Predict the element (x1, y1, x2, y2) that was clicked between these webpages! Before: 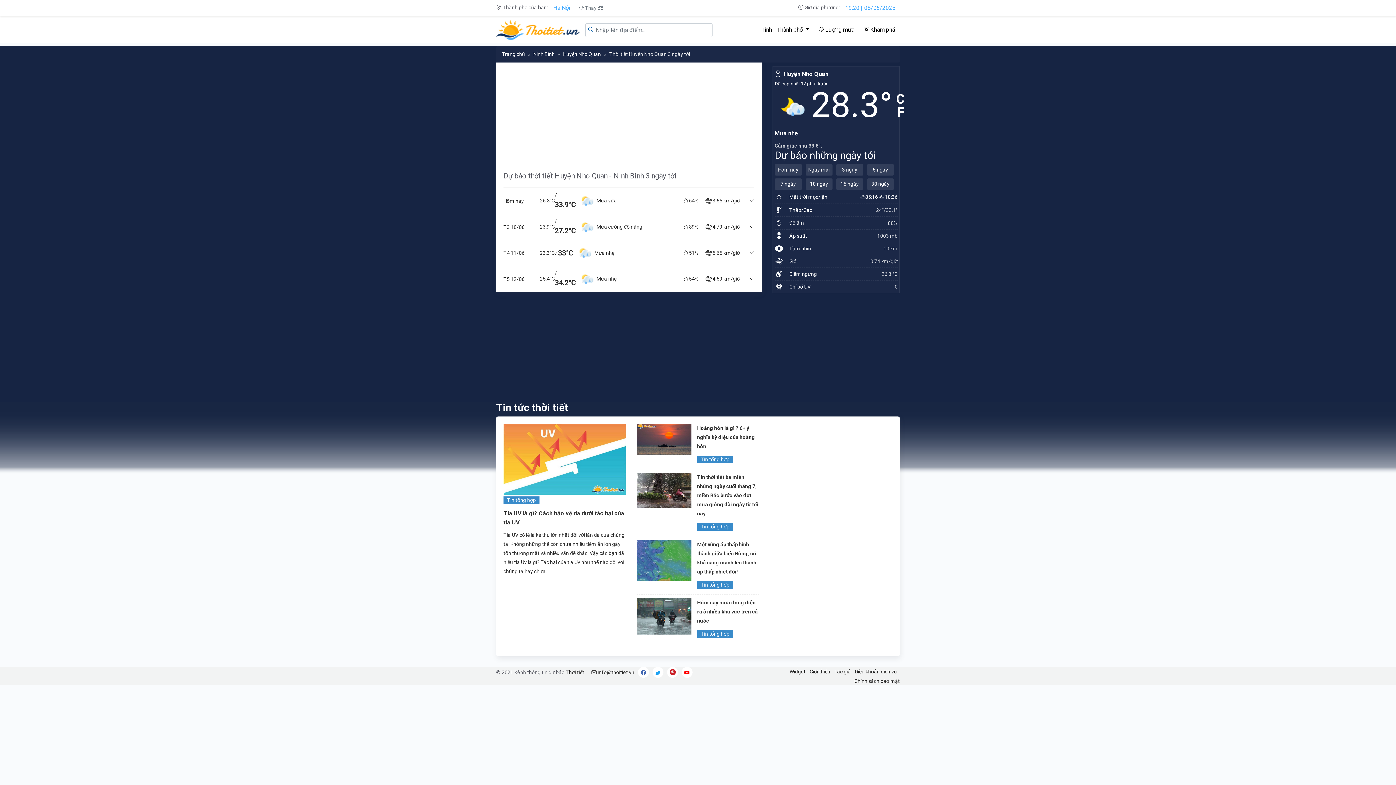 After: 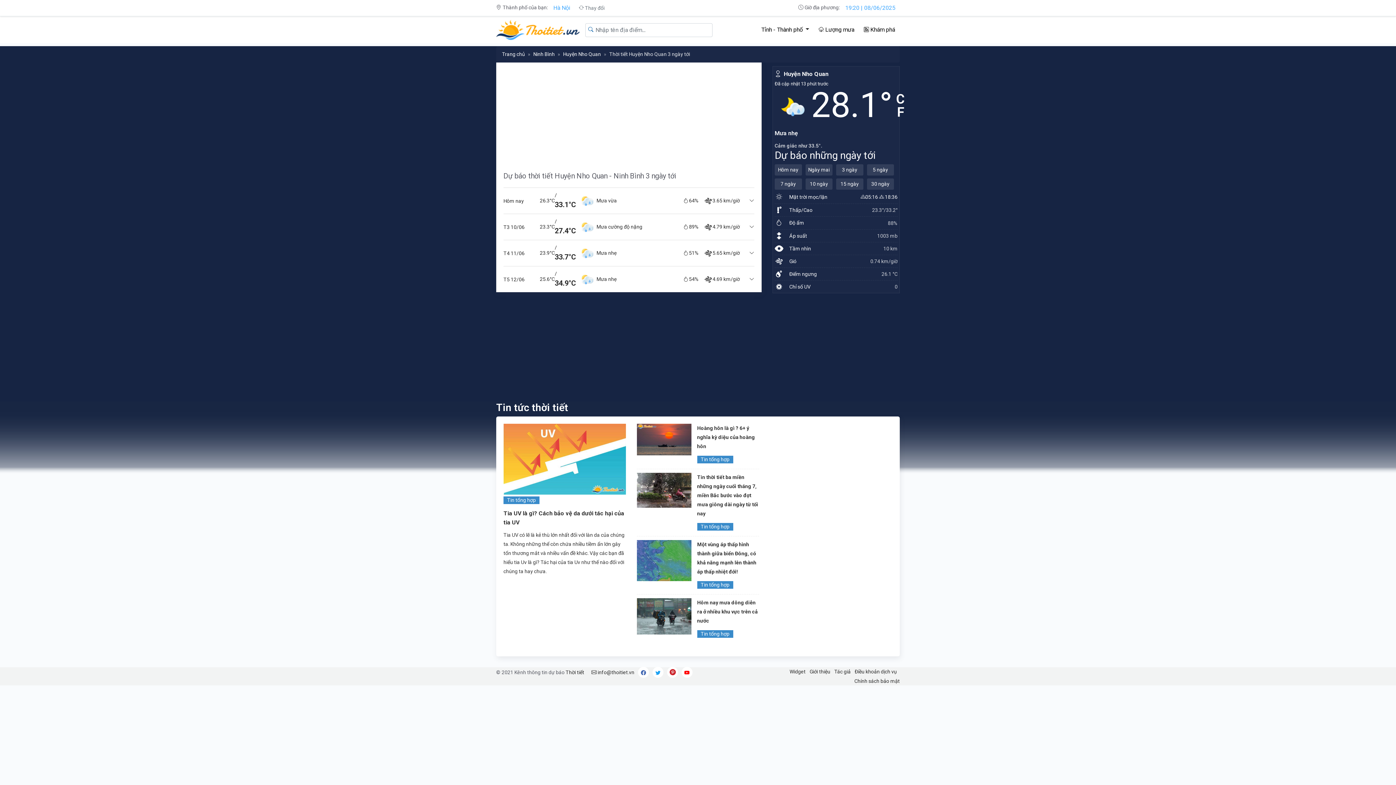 Action: bbox: (836, 164, 863, 175) label: 3 ngày